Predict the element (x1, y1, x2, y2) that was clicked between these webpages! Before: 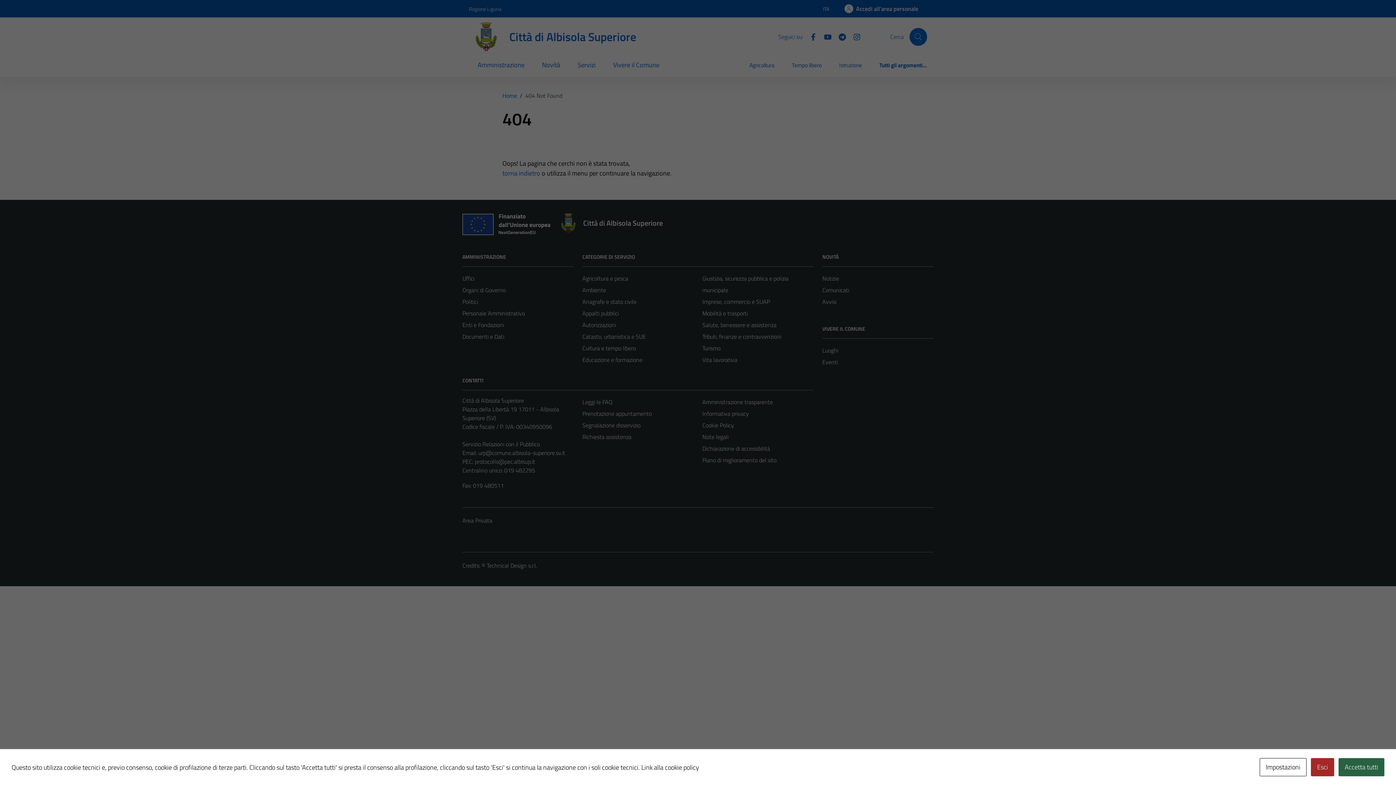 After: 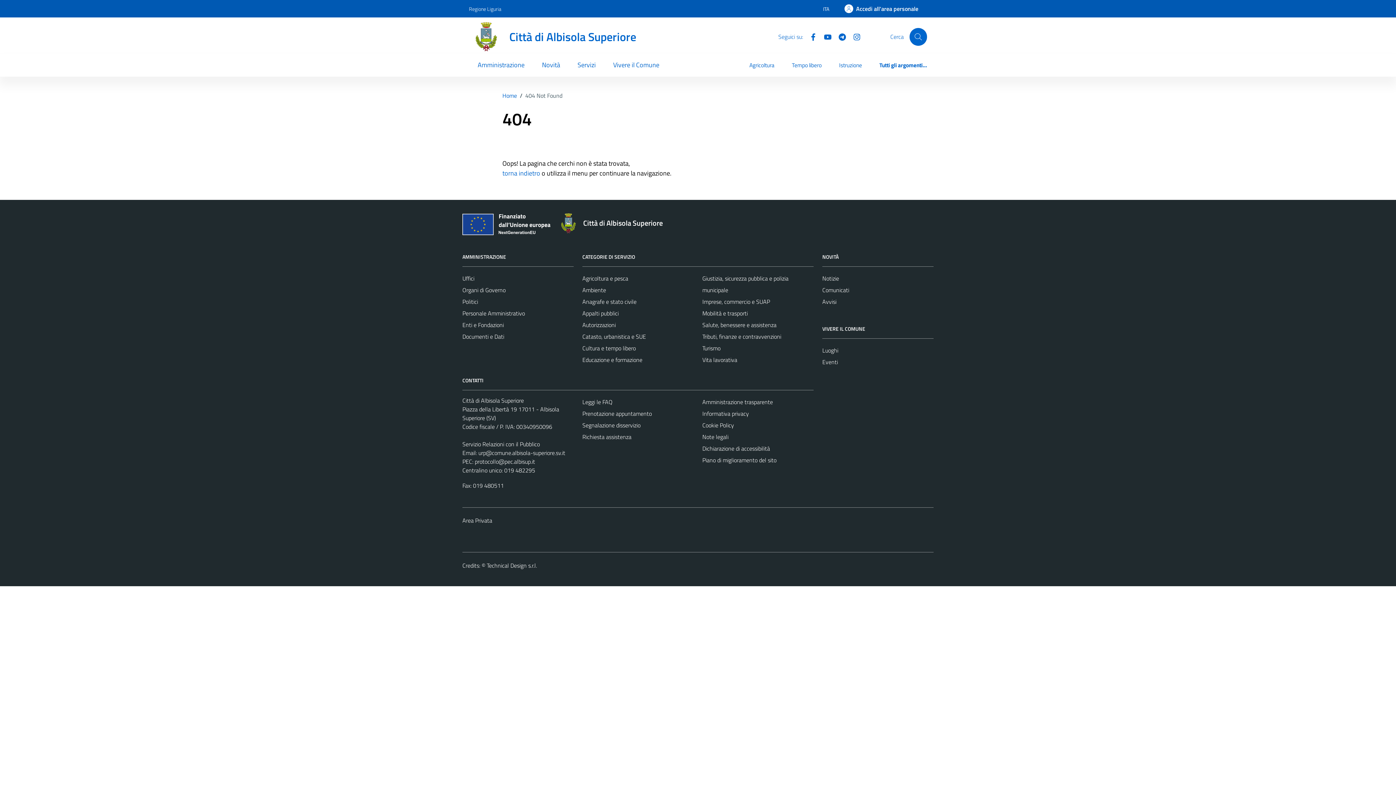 Action: bbox: (1338, 758, 1384, 776) label: Accetta tutti